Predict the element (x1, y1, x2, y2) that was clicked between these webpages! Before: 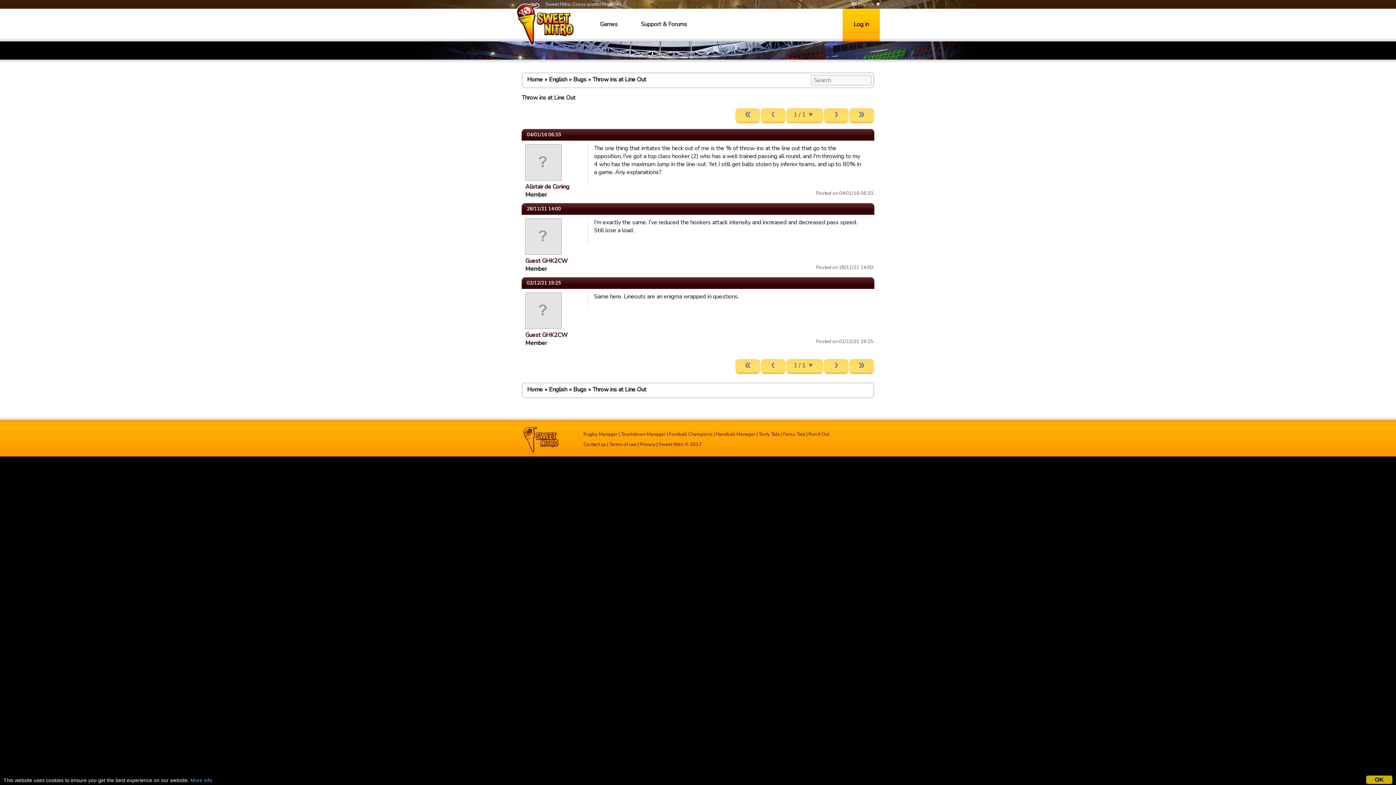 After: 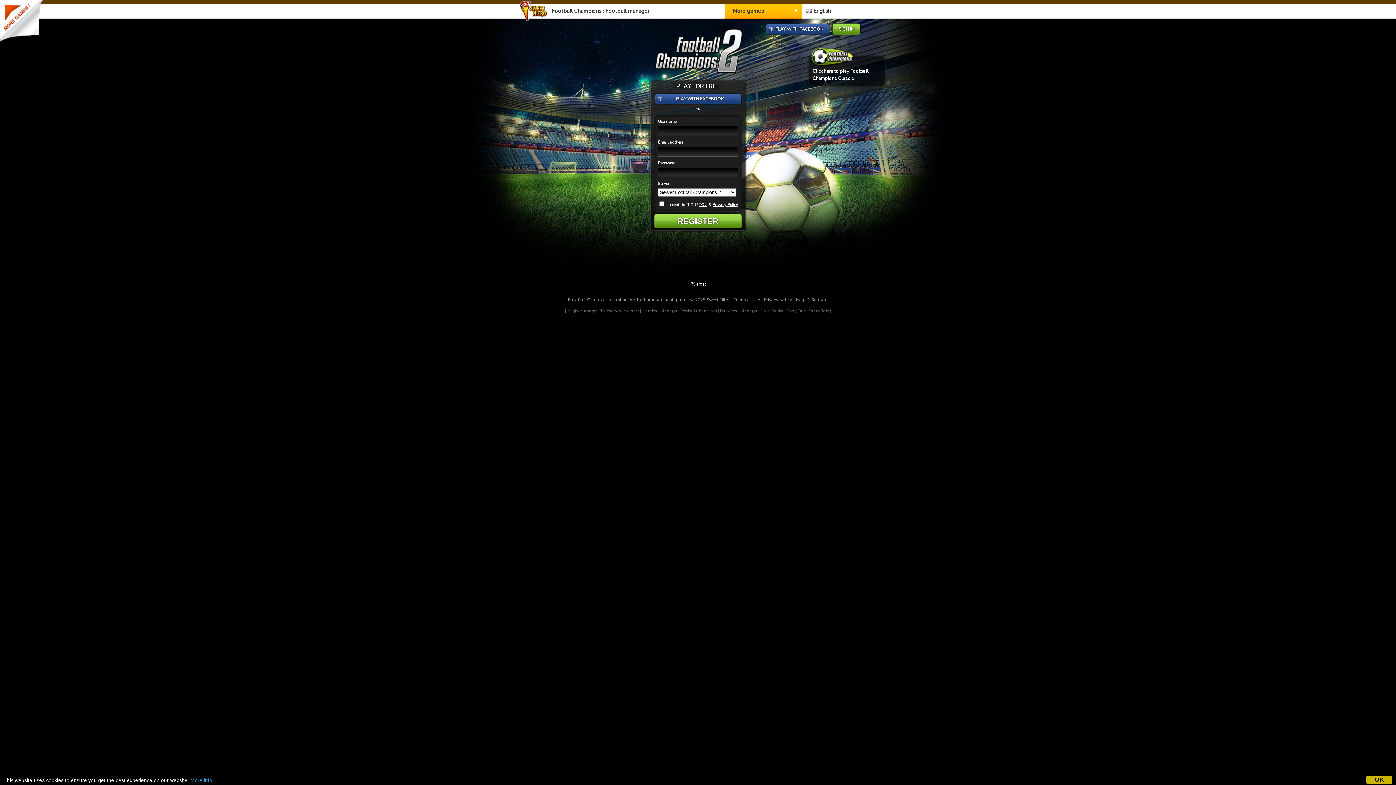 Action: bbox: (669, 431, 712, 437) label: Football Champions